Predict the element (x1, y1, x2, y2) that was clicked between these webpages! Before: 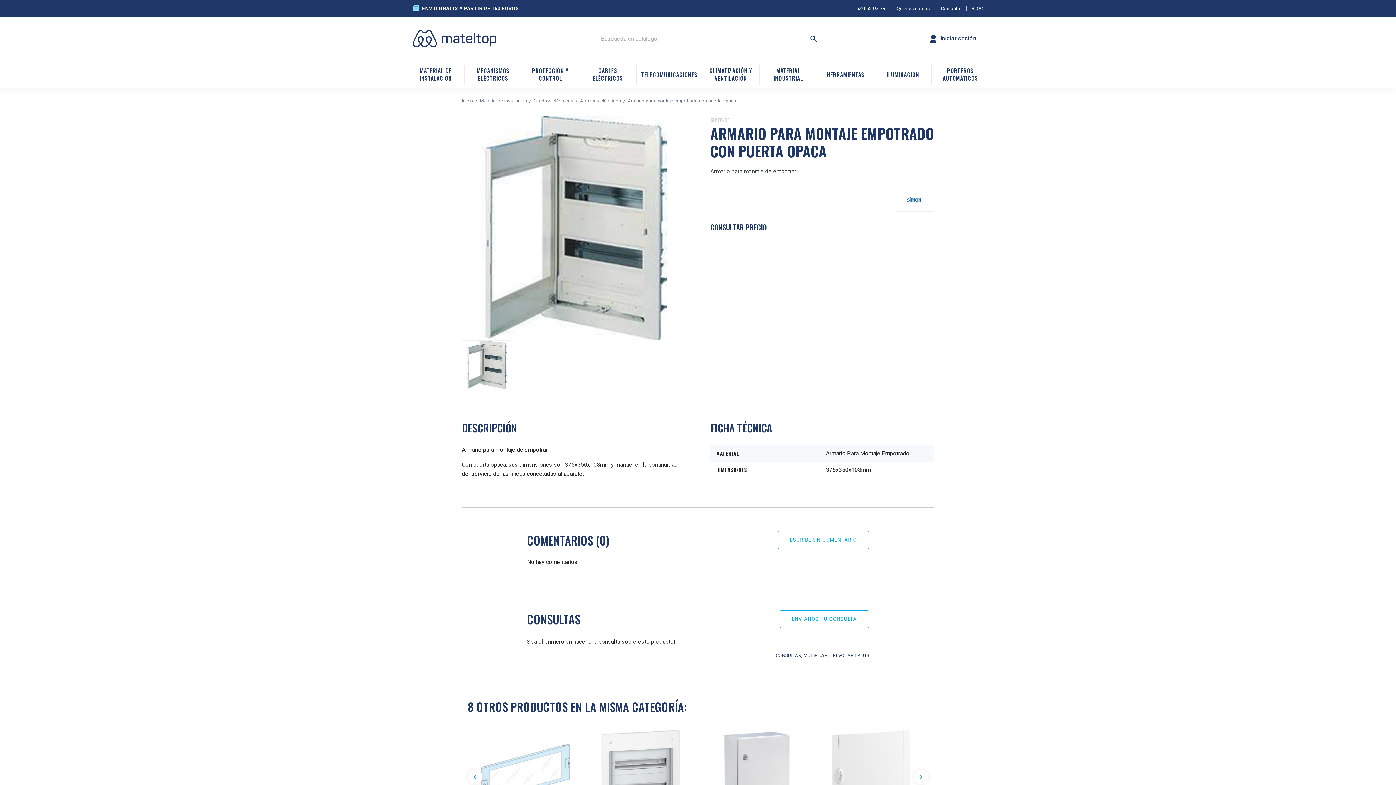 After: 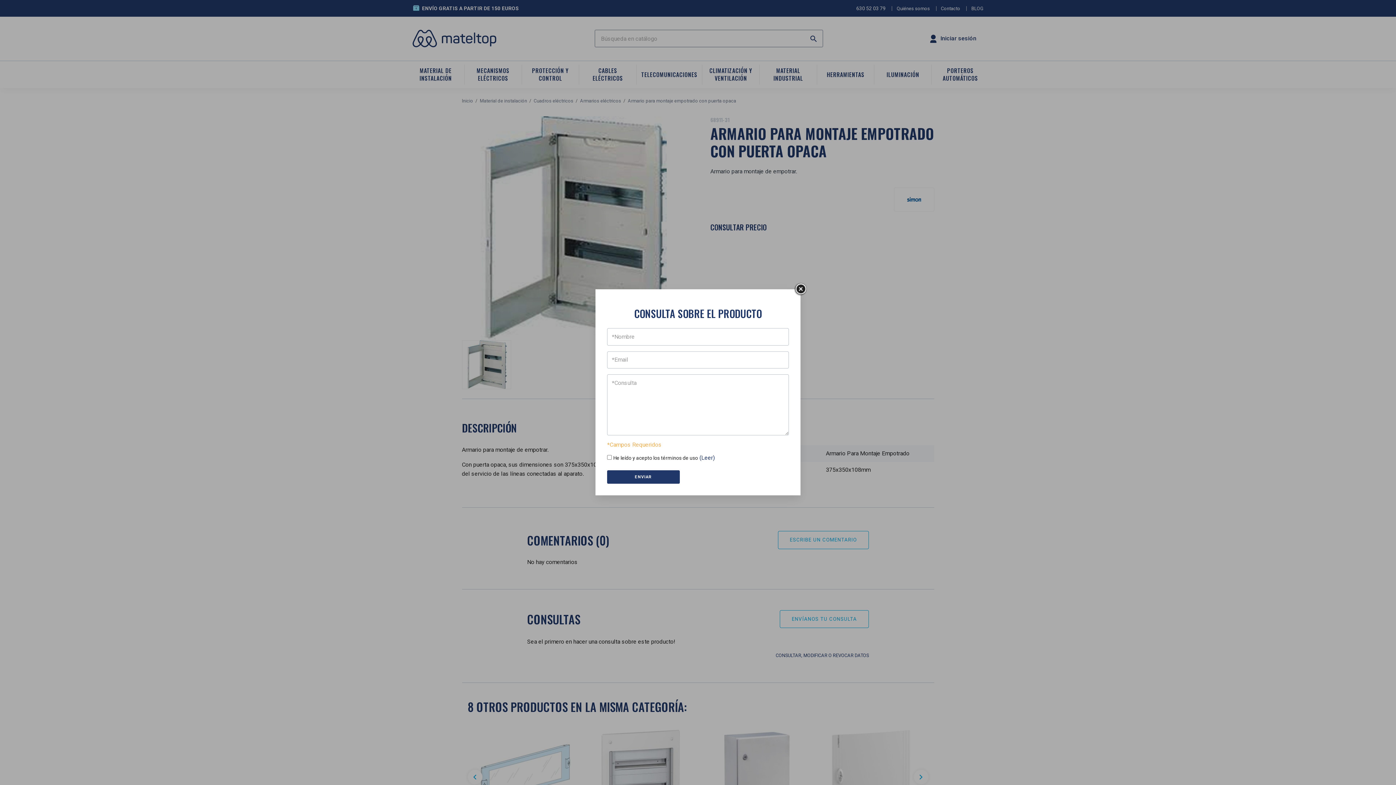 Action: label: ENVÍANOS TU CONSULTA bbox: (780, 610, 869, 628)